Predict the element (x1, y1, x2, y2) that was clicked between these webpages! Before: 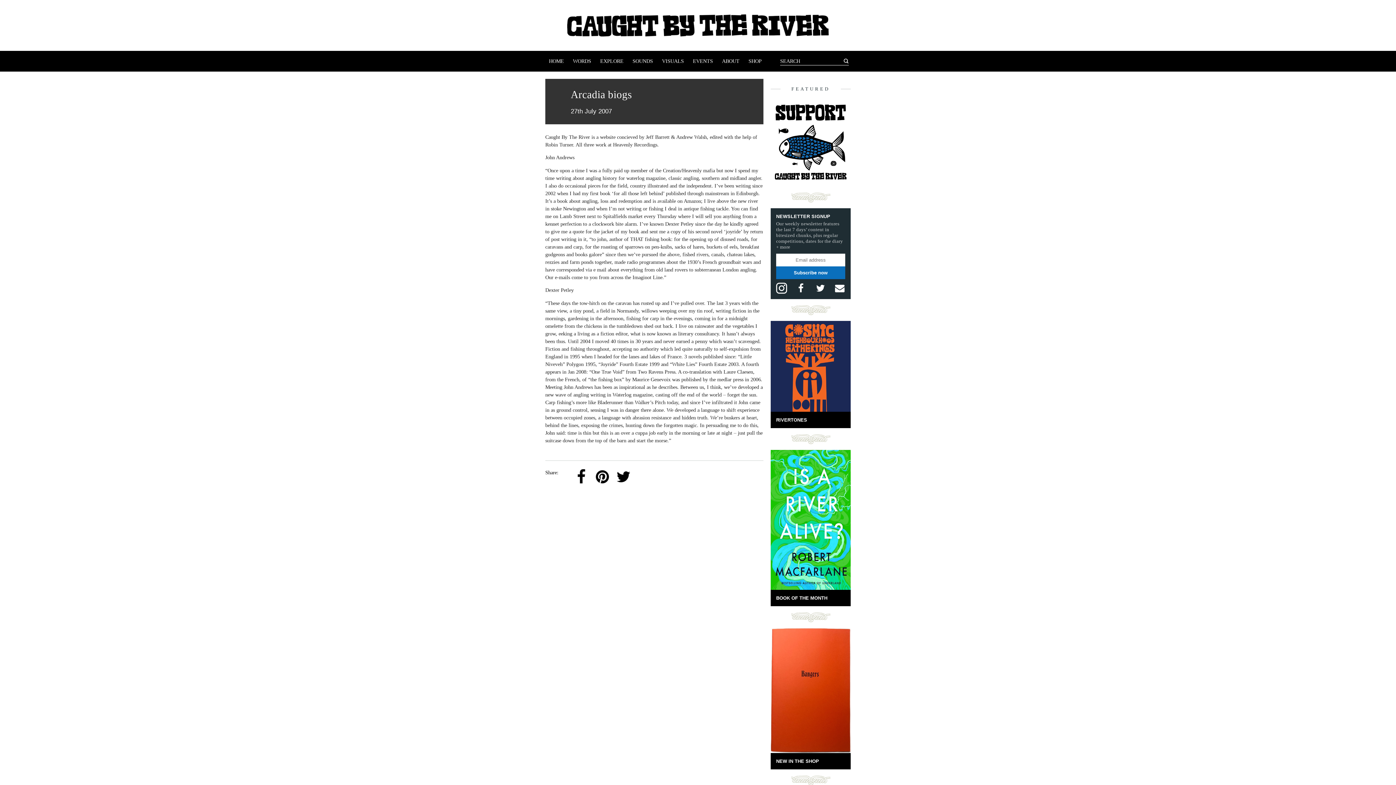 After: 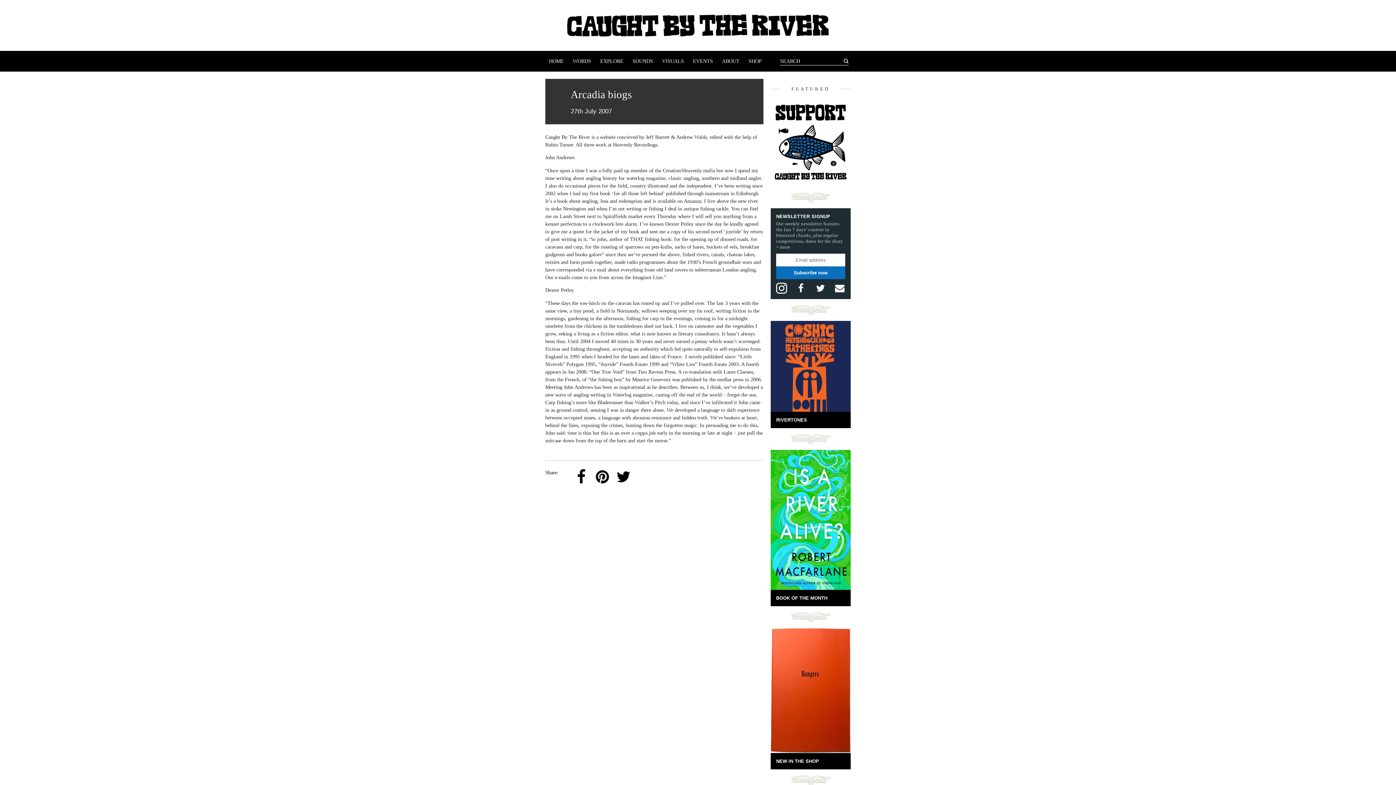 Action: bbox: (770, 628, 850, 753)